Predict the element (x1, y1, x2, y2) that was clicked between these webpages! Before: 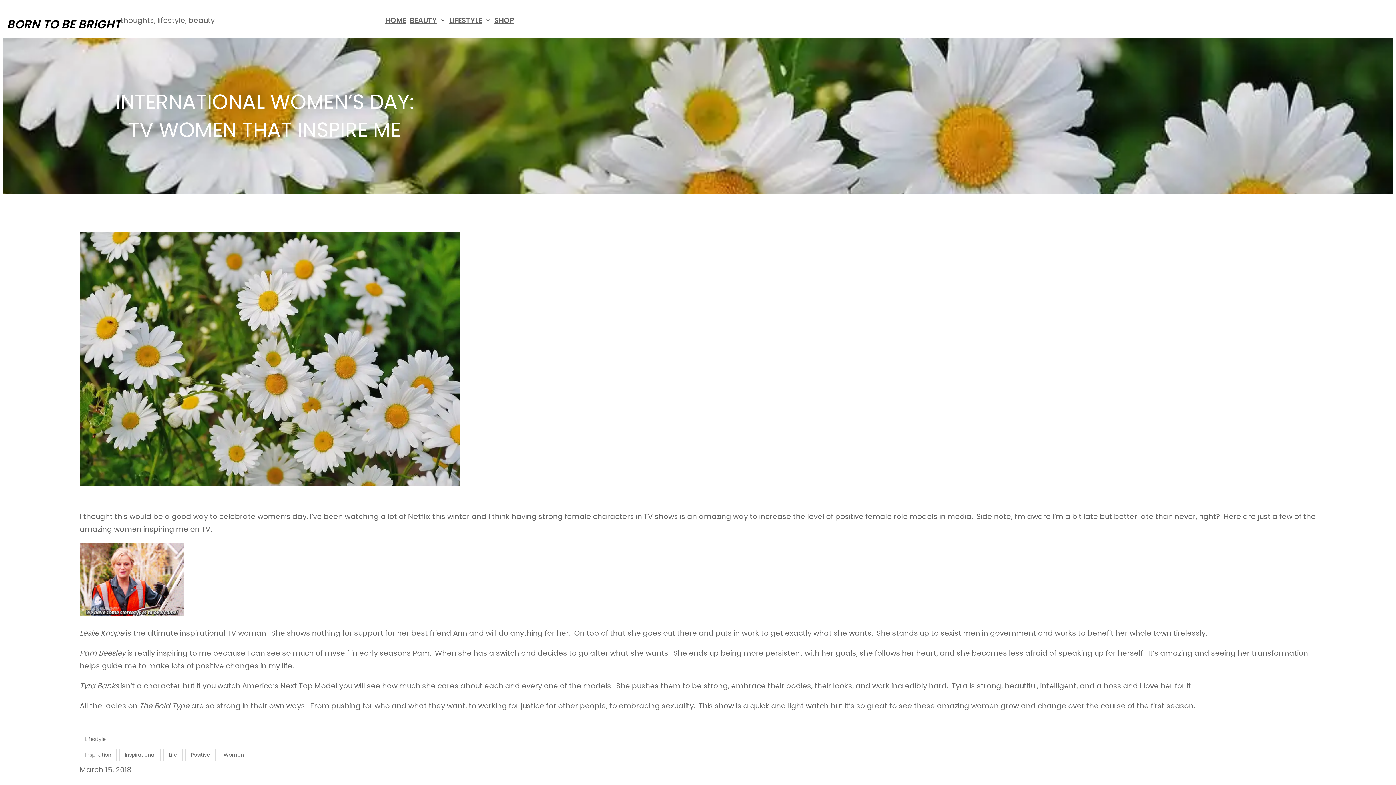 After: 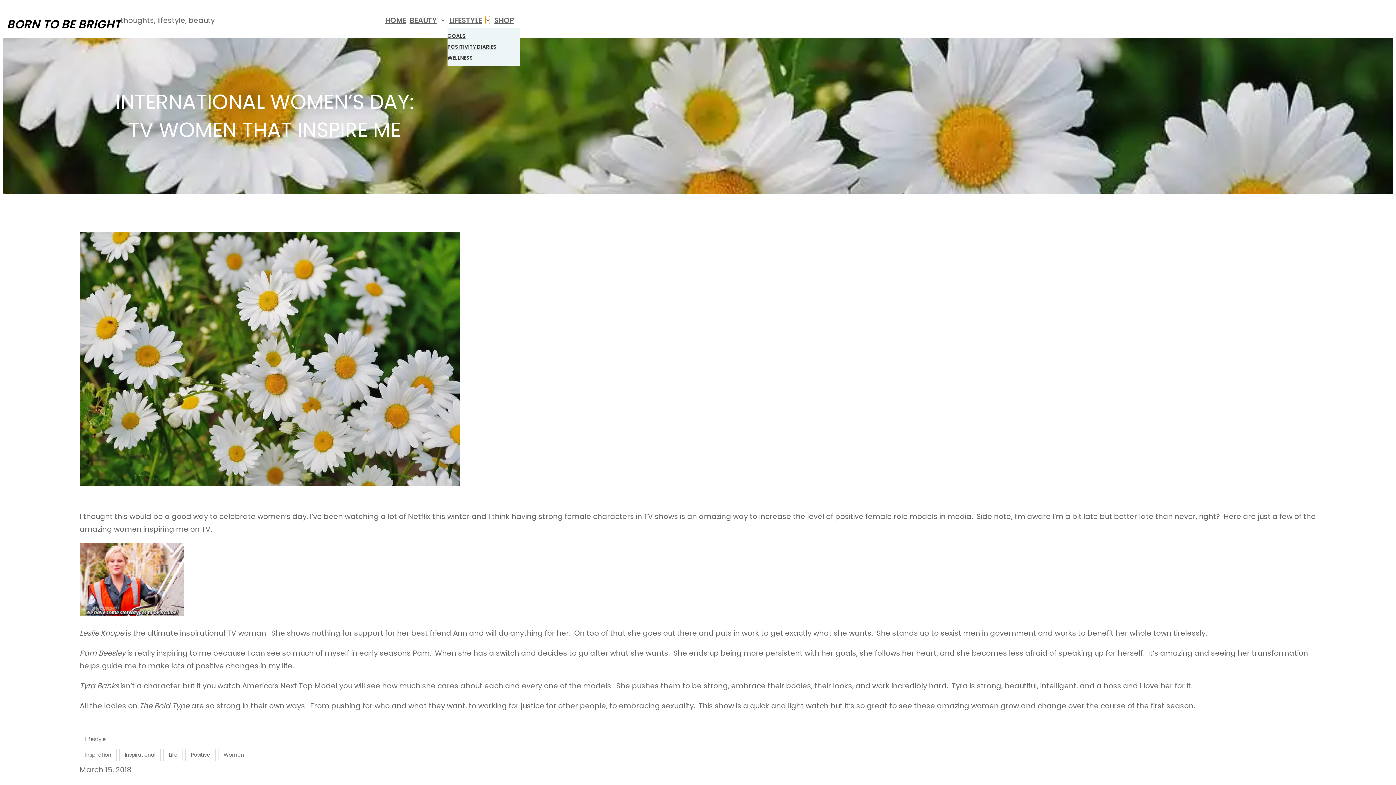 Action: label: Lifestyle submenu bbox: (485, 17, 490, 21)